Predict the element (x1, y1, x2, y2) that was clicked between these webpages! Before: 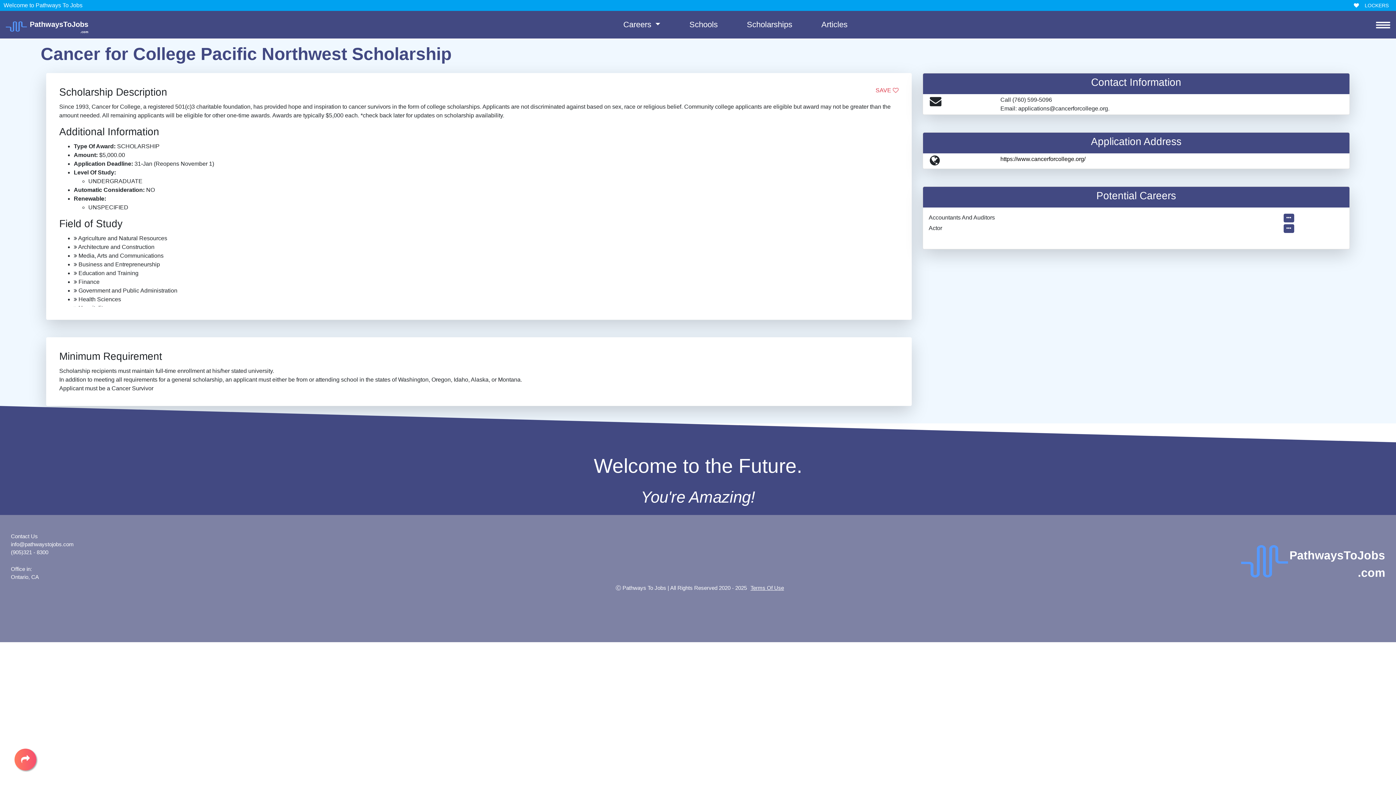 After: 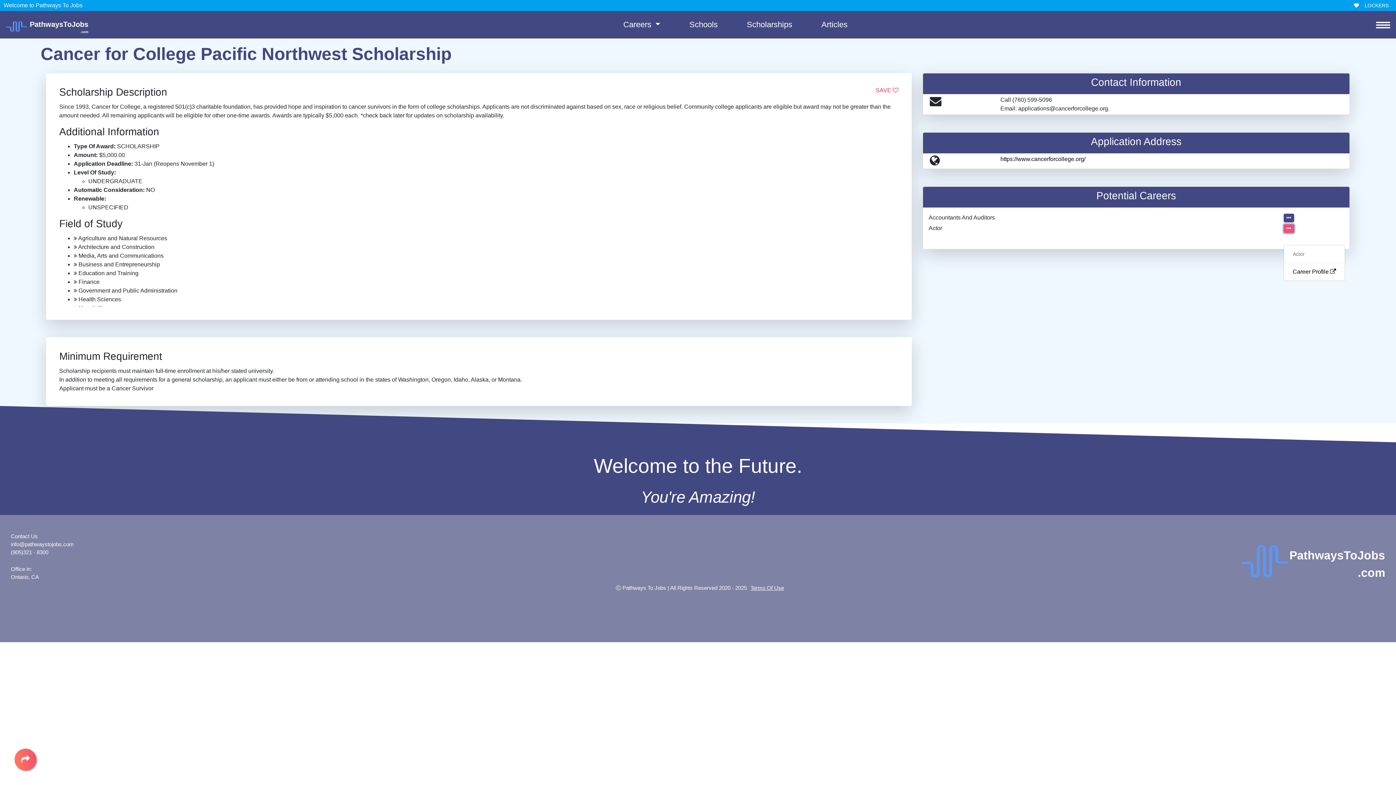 Action: bbox: (1283, 224, 1294, 232)